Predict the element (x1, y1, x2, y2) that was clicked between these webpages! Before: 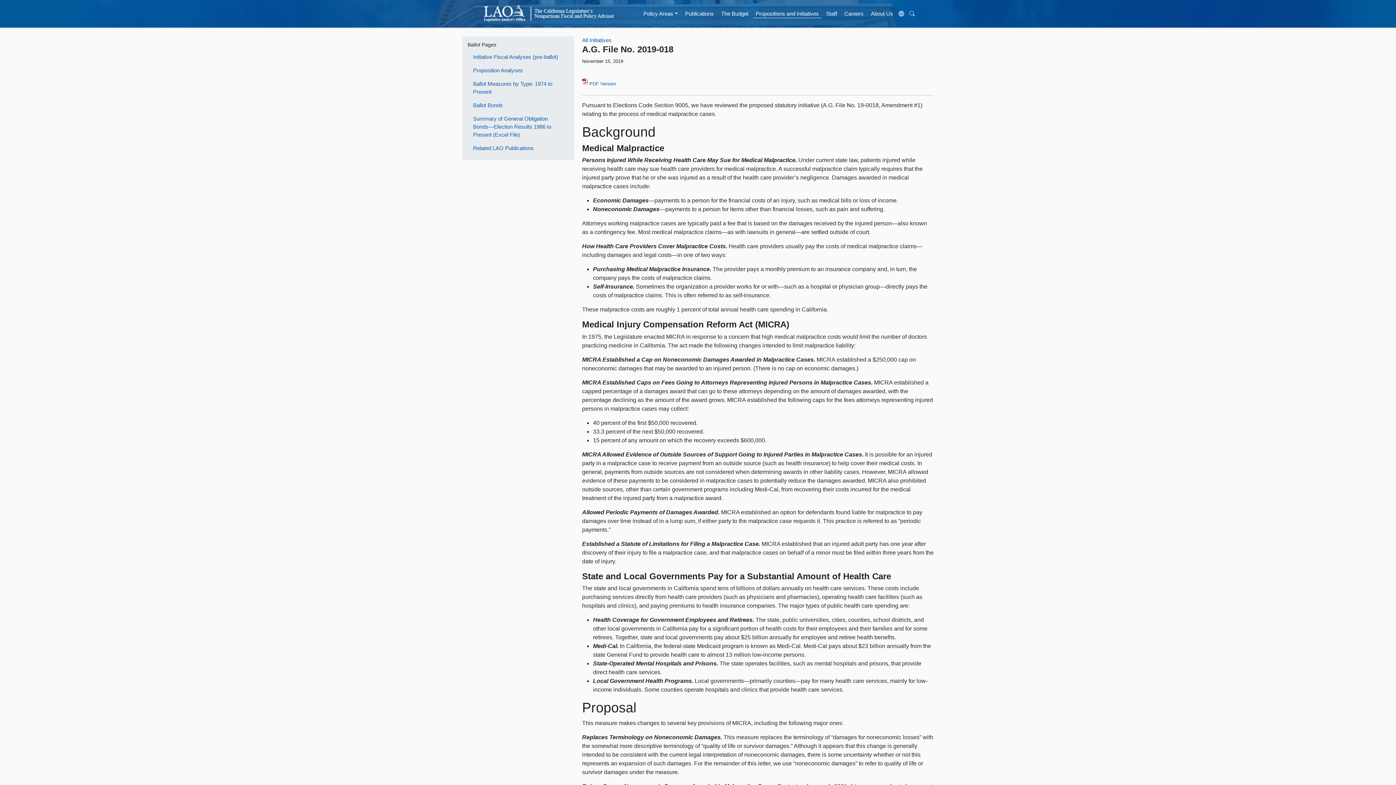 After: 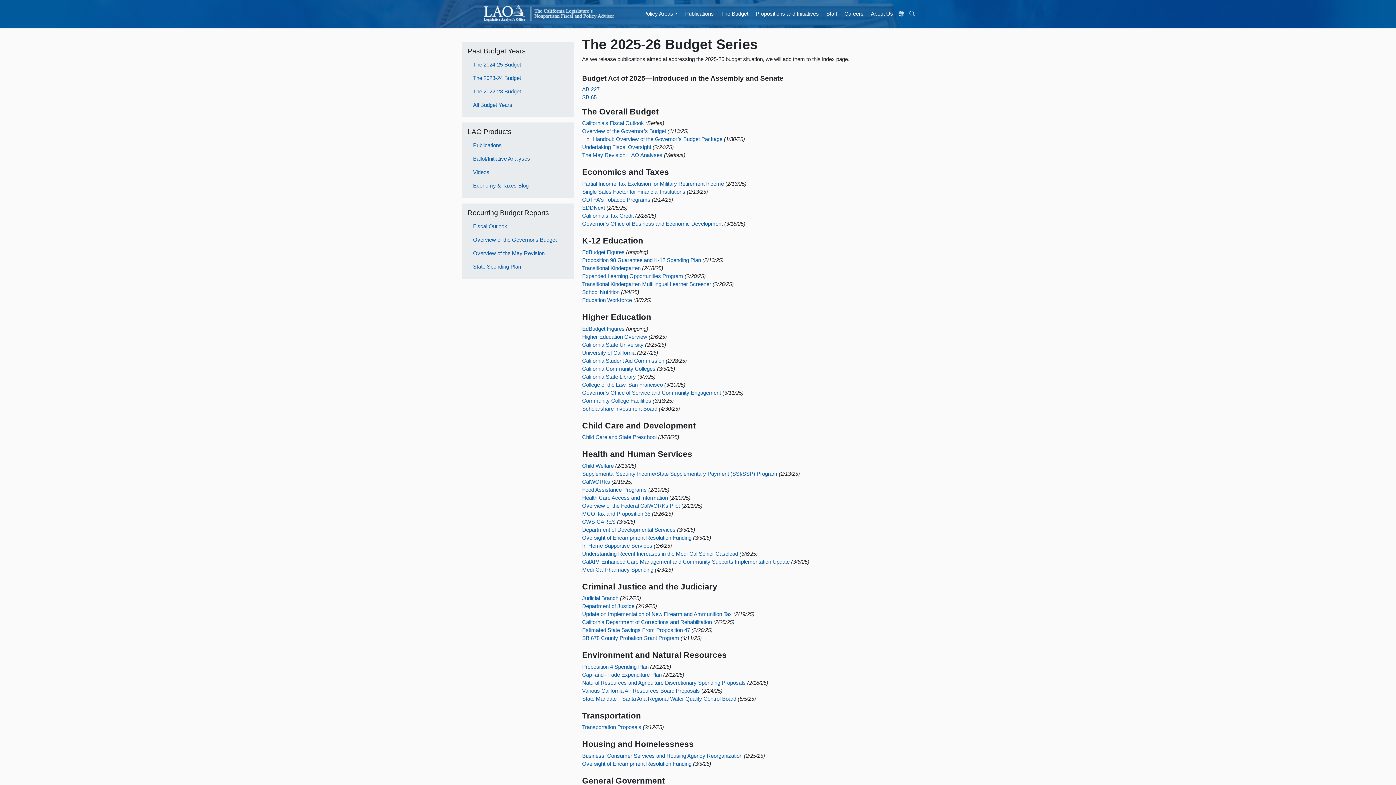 Action: label: The Budget bbox: (718, 7, 751, 18)